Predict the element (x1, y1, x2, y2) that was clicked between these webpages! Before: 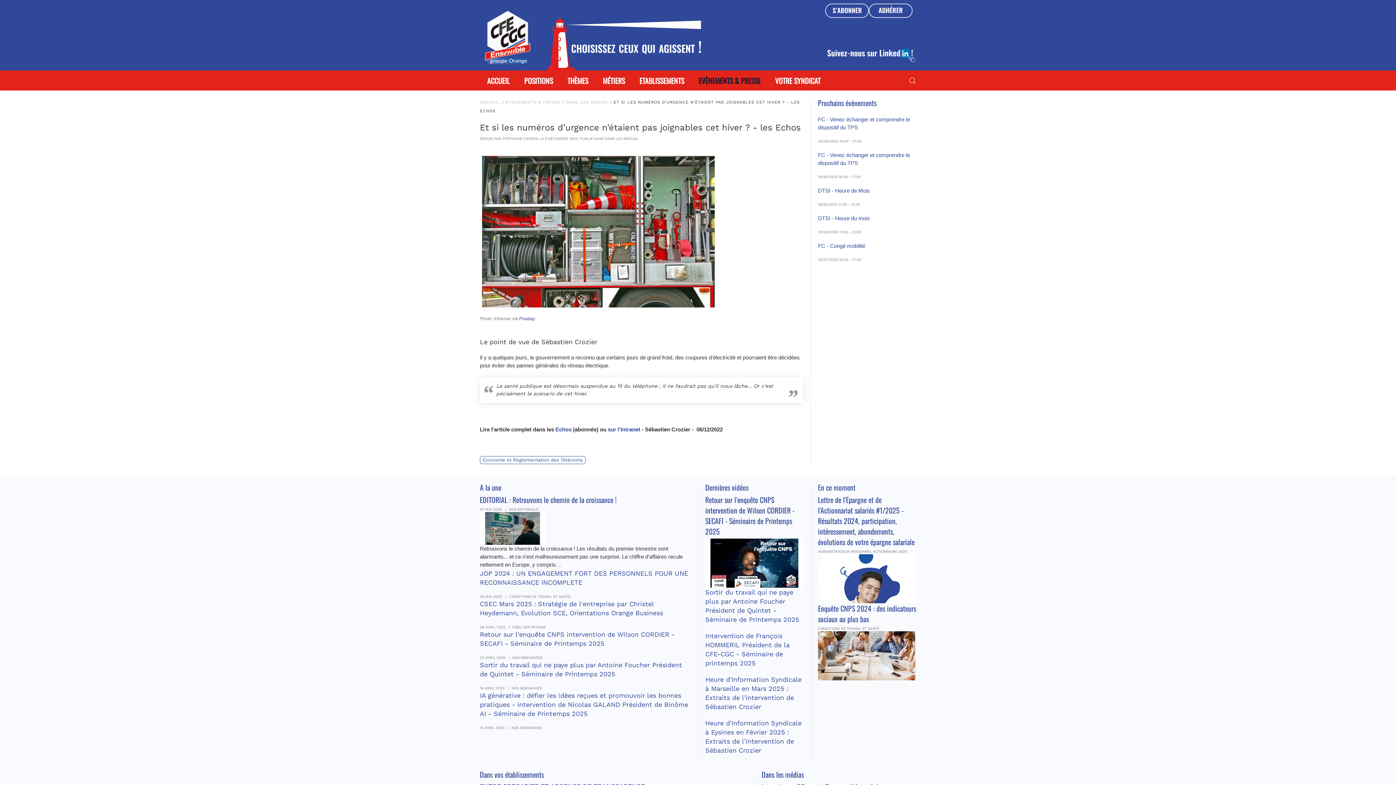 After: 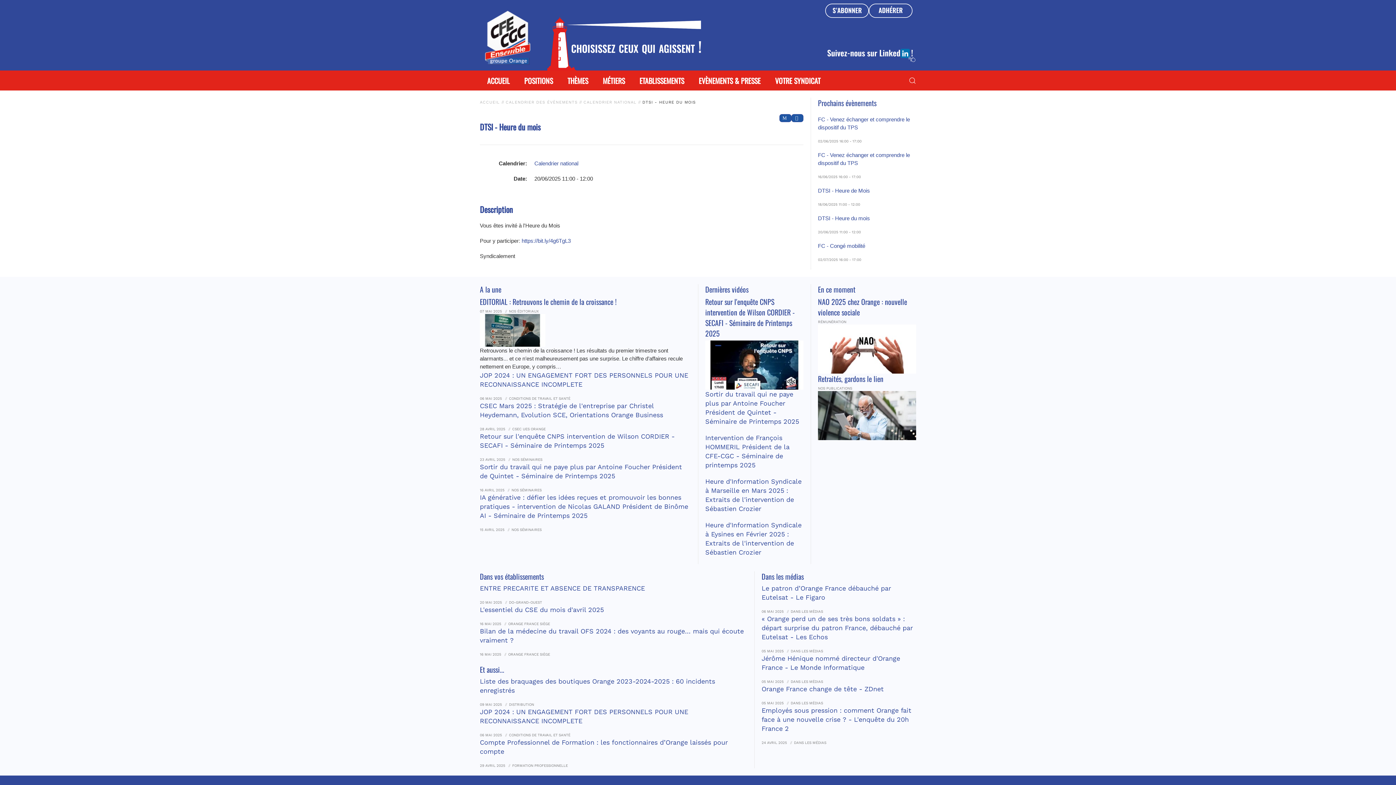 Action: bbox: (818, 215, 870, 221) label: DTSI - Heure du mois